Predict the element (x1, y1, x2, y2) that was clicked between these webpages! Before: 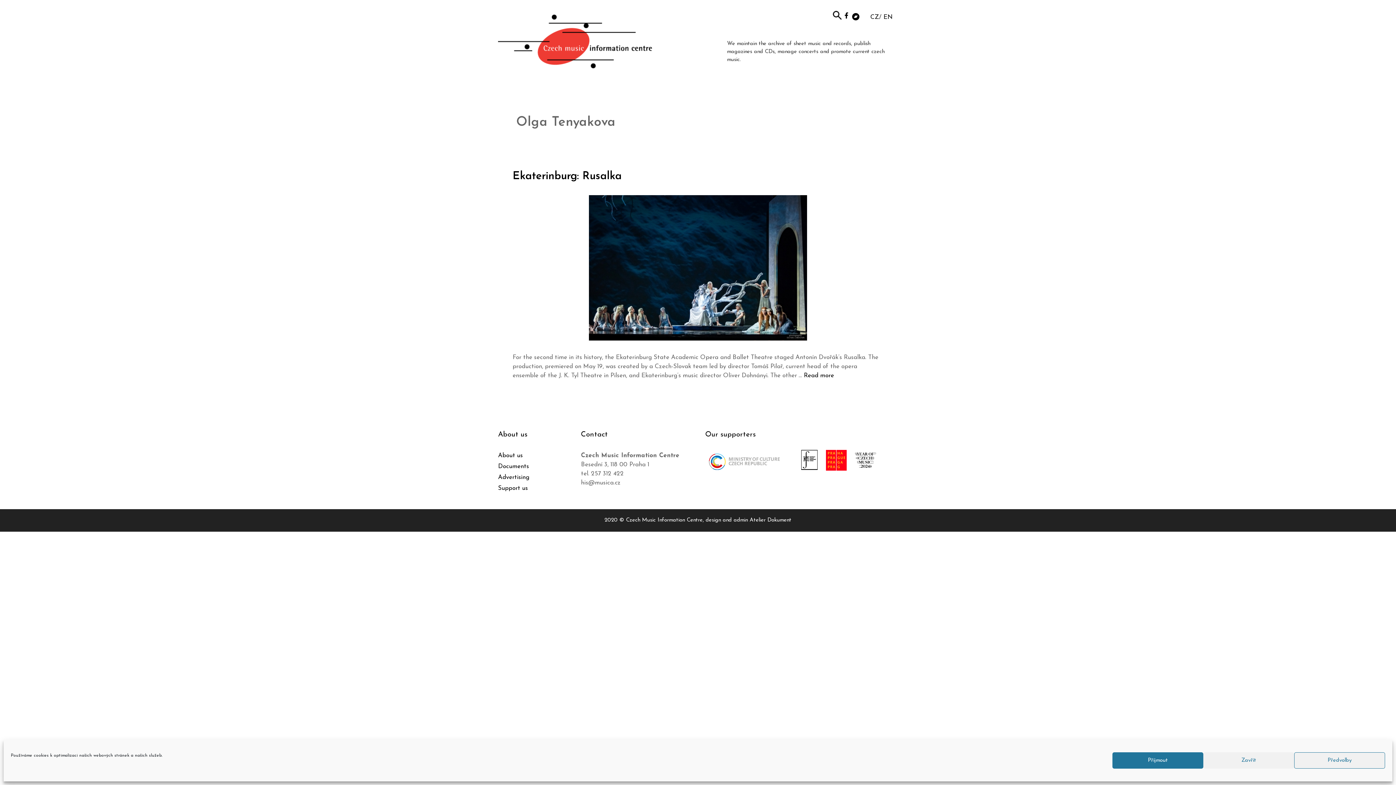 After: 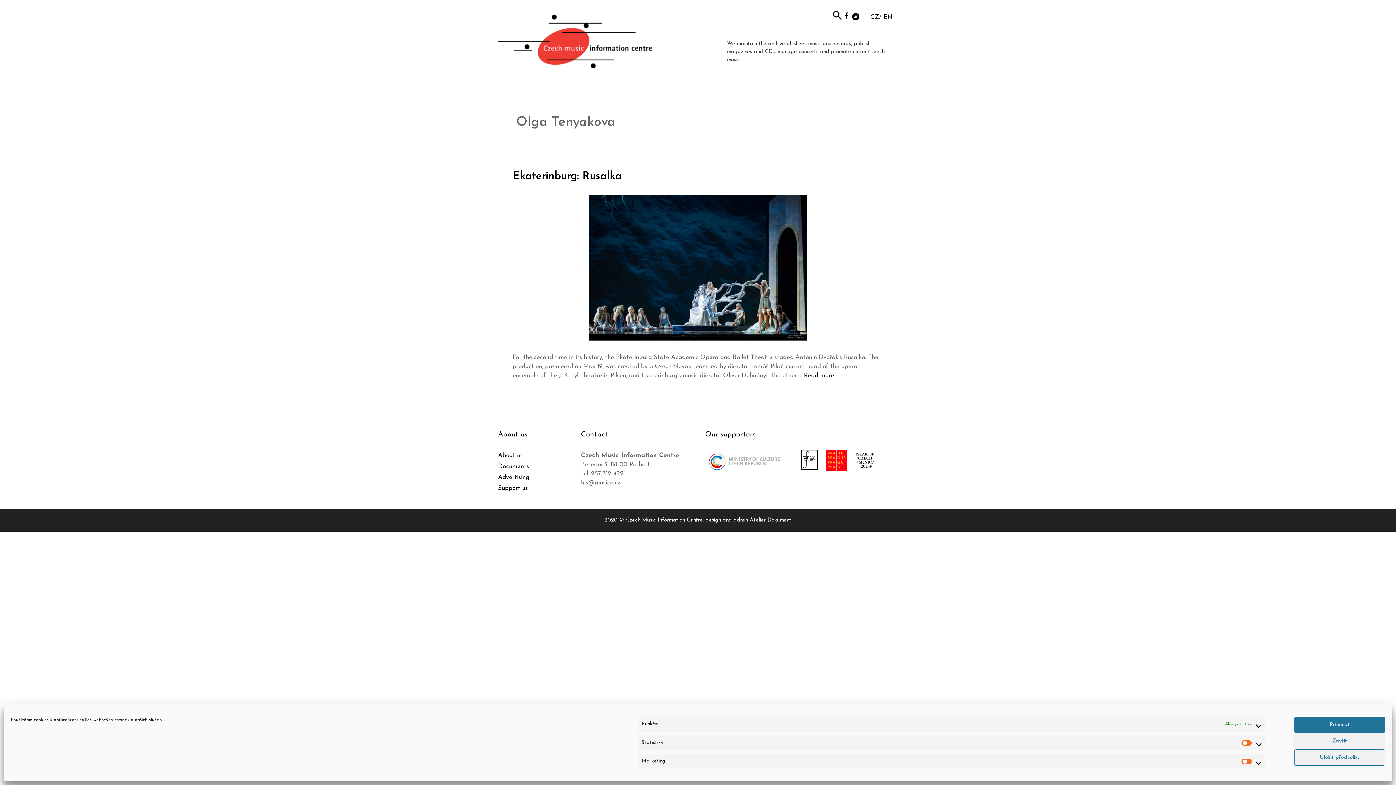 Action: bbox: (1294, 752, 1385, 769) label: Předvolby